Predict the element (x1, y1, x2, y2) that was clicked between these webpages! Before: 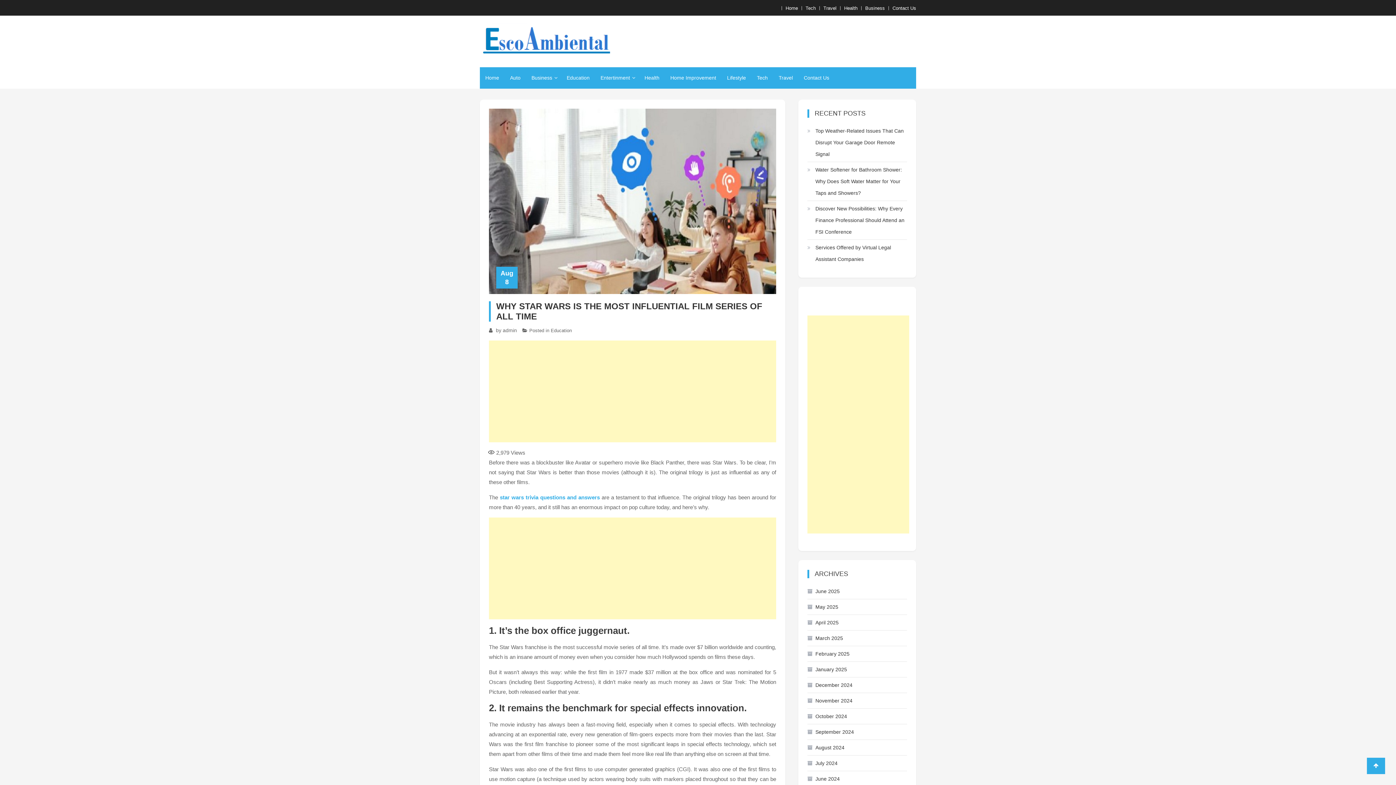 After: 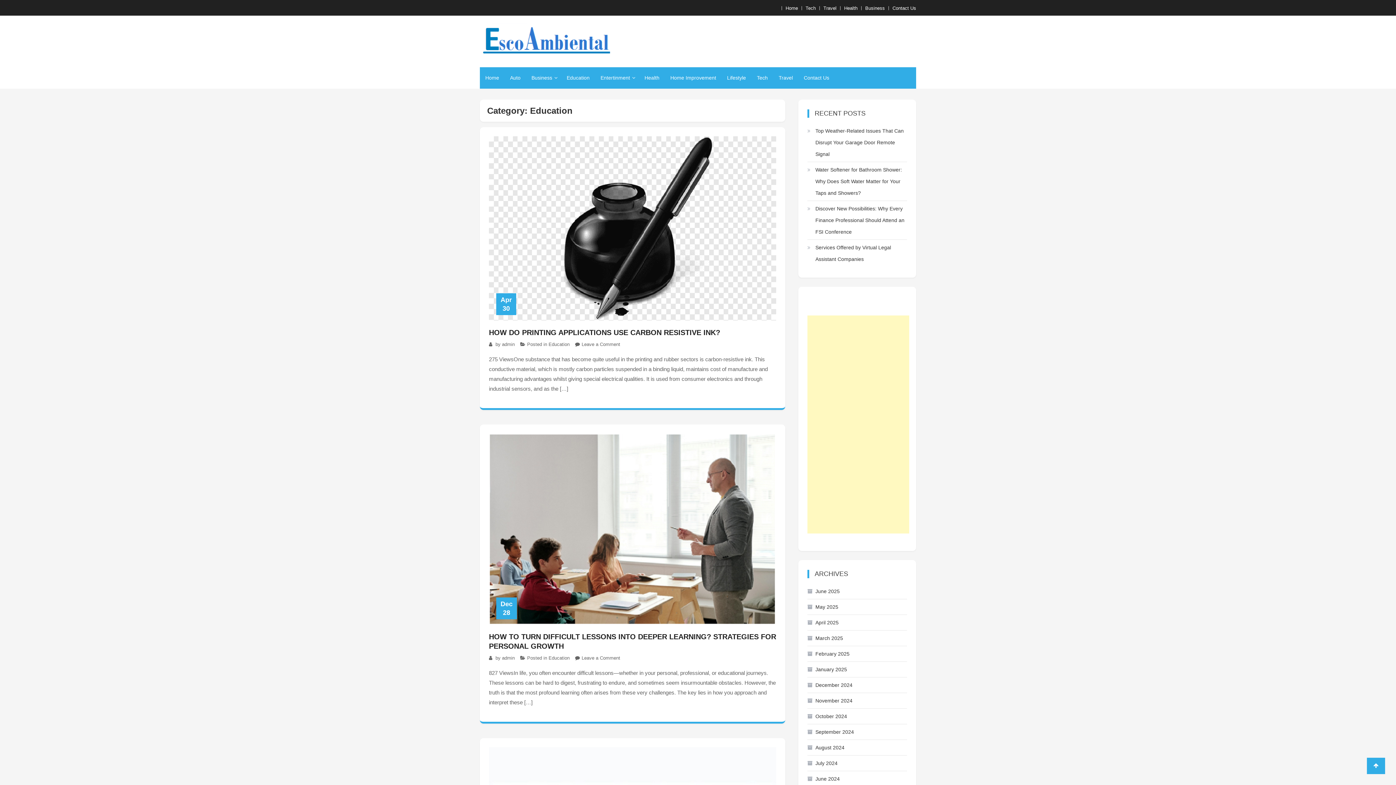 Action: bbox: (561, 67, 595, 88) label: Education